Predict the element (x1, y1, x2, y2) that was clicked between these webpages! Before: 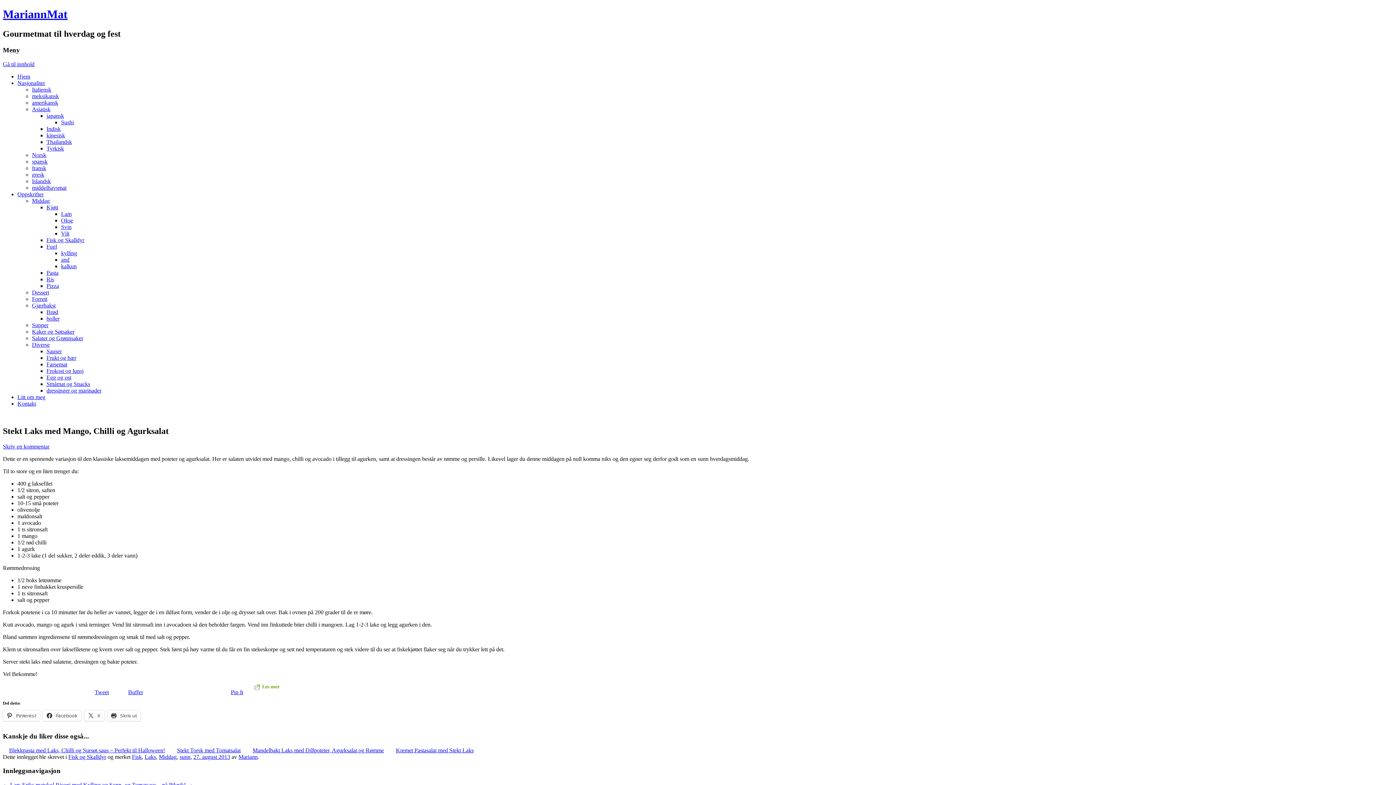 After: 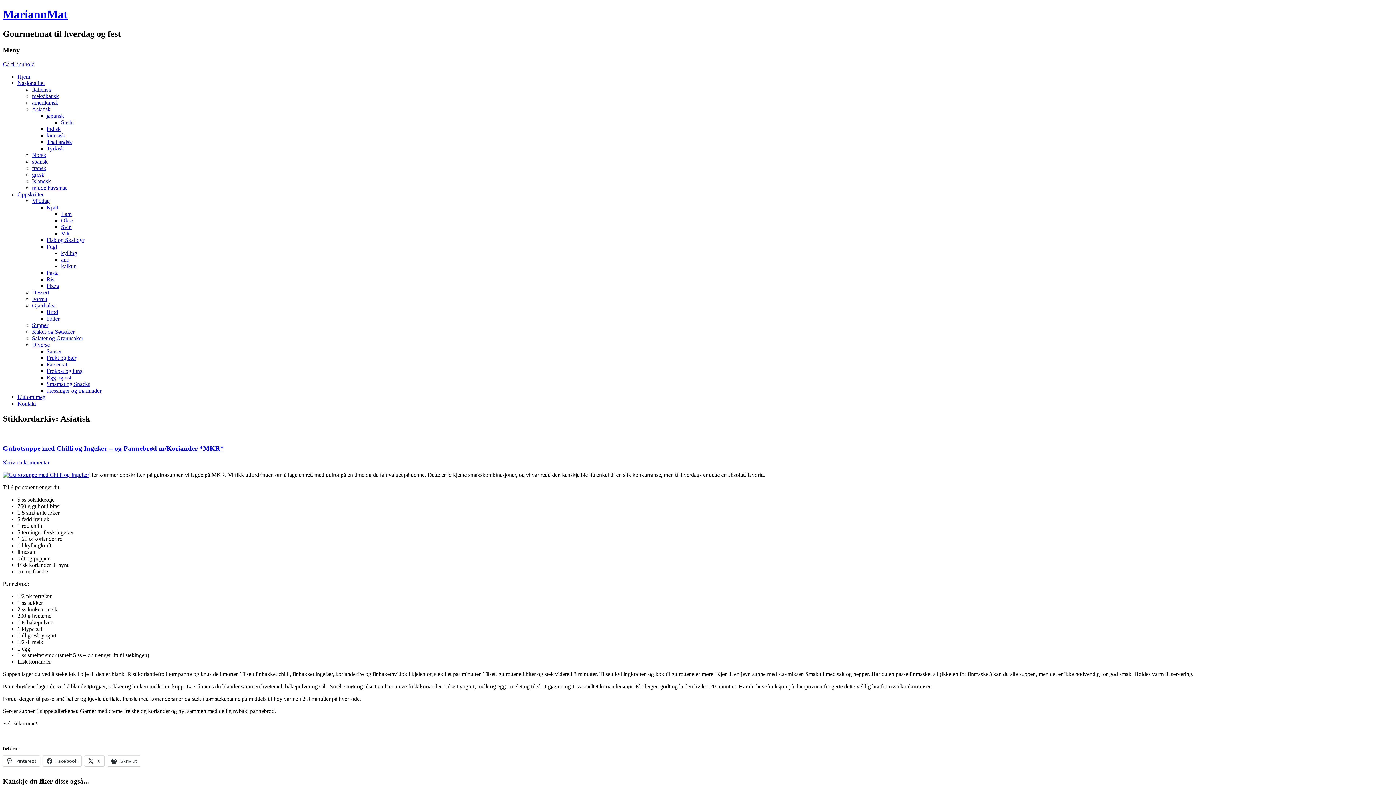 Action: label: Asiatisk bbox: (32, 106, 50, 112)